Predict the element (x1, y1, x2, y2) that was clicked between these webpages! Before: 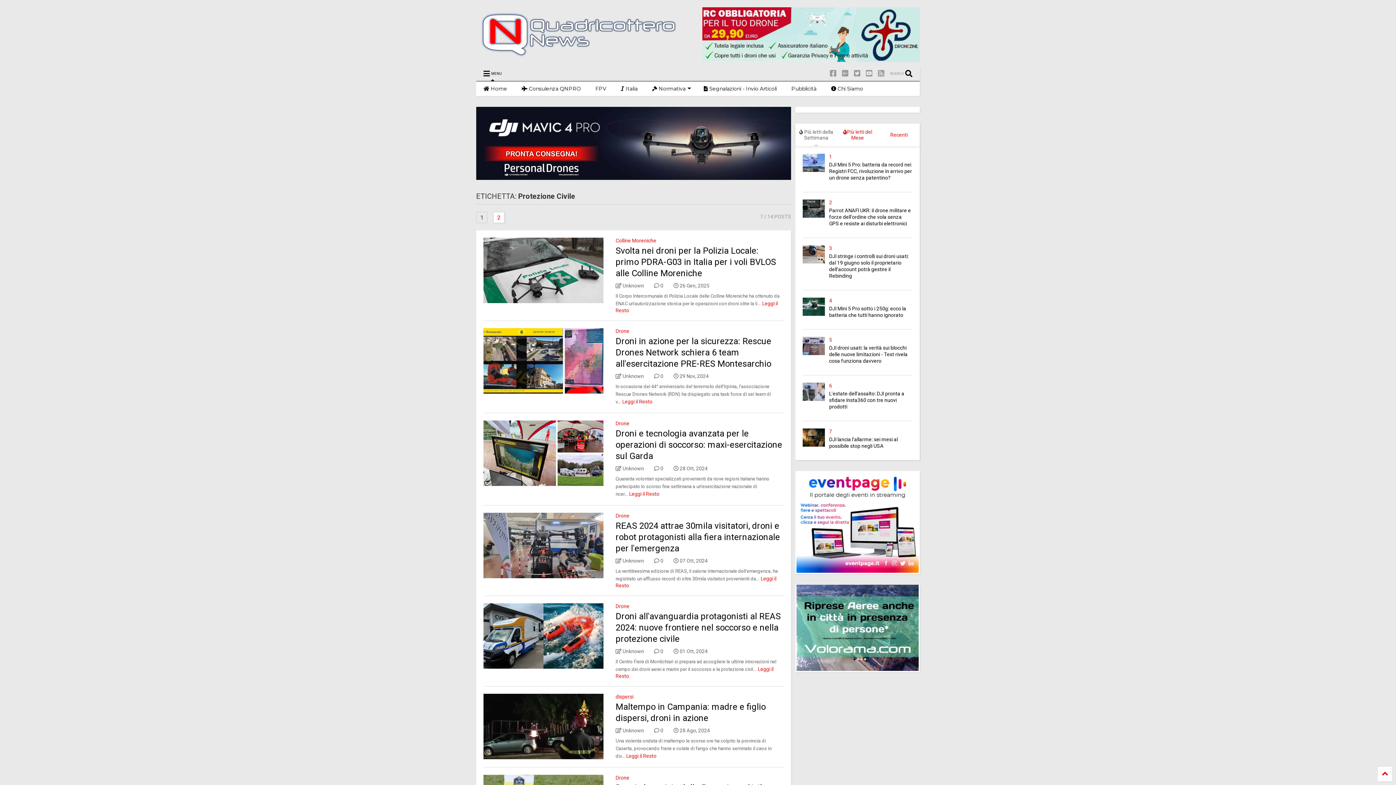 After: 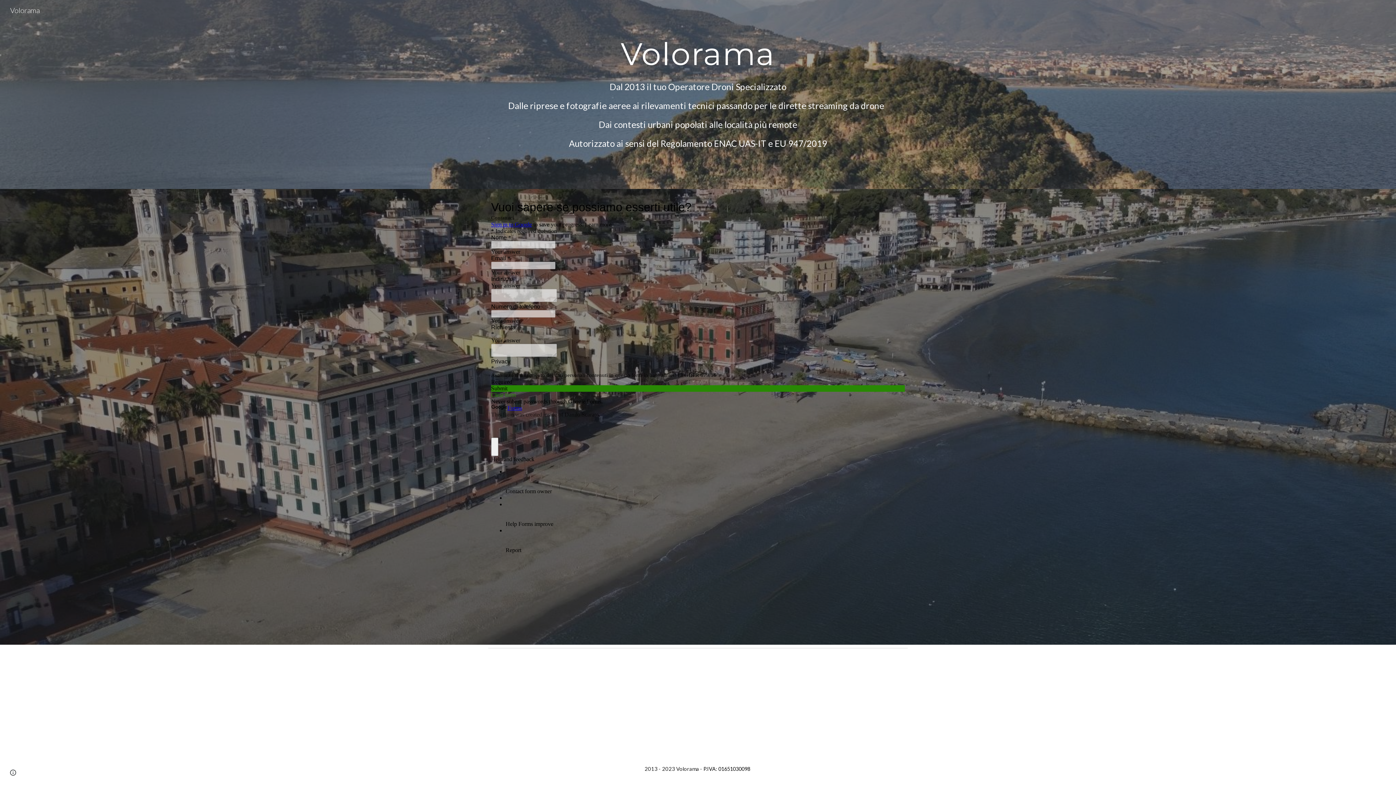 Action: bbox: (796, 666, 918, 672)